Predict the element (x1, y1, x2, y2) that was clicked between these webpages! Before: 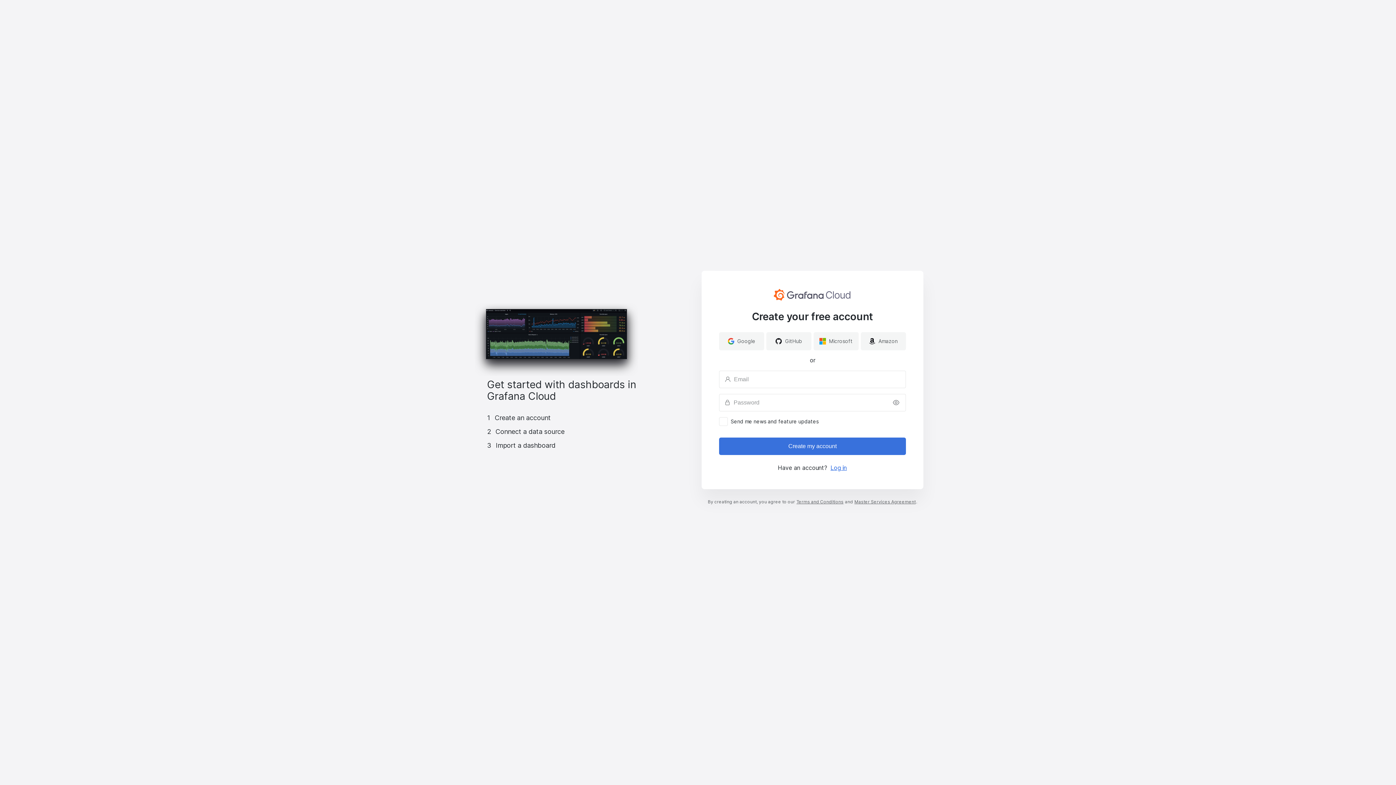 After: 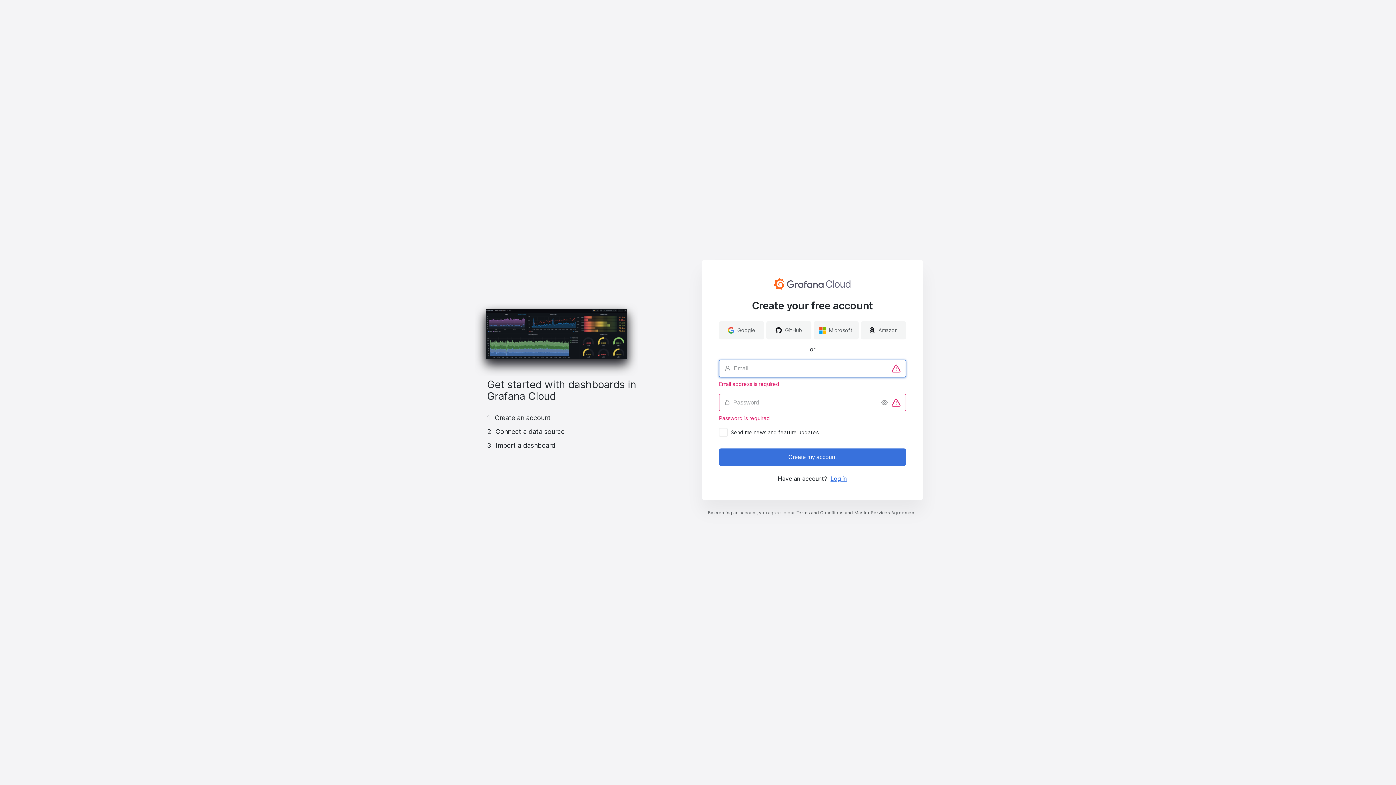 Action: bbox: (719, 437, 906, 455) label: Create my account